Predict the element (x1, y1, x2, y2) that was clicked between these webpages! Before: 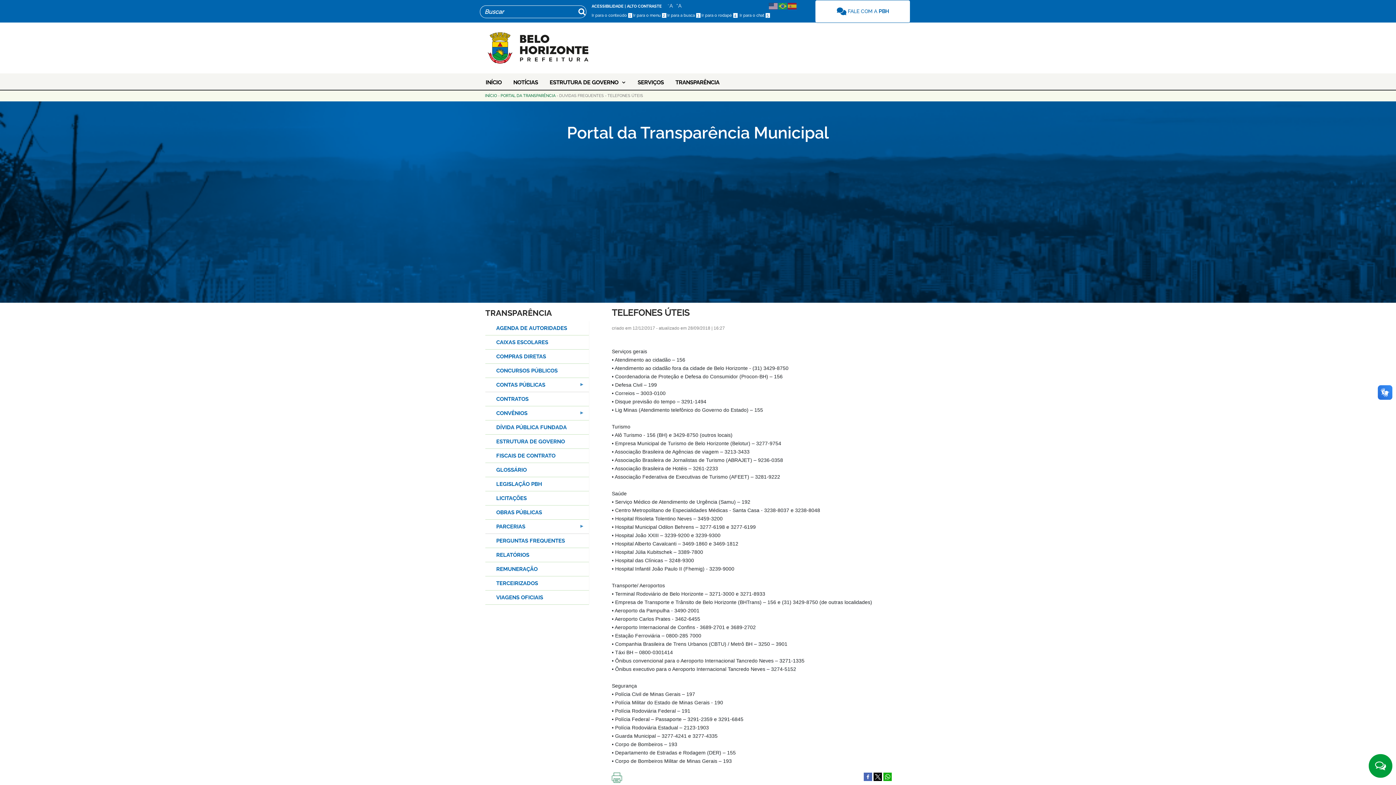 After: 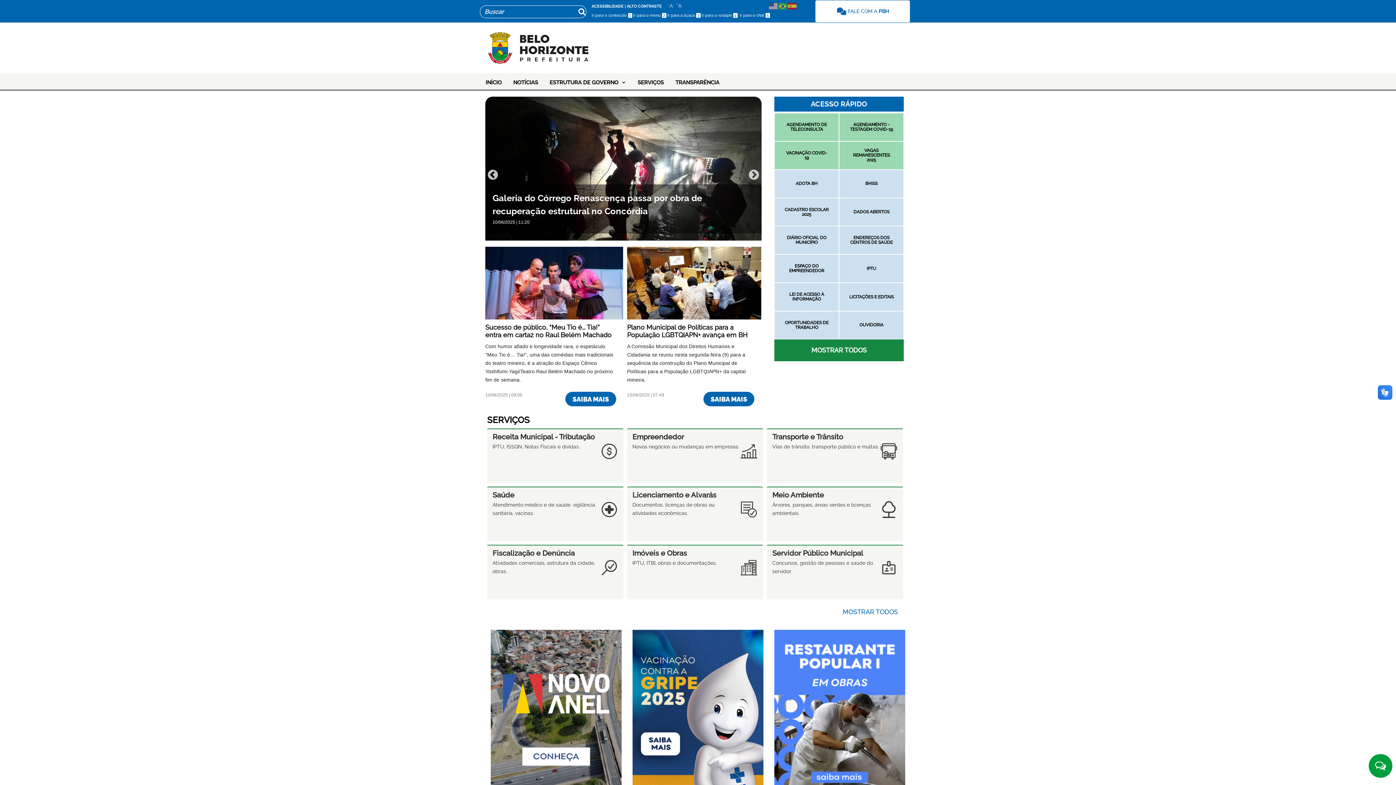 Action: label: INÍCIO bbox: (480, 71, 507, 93)